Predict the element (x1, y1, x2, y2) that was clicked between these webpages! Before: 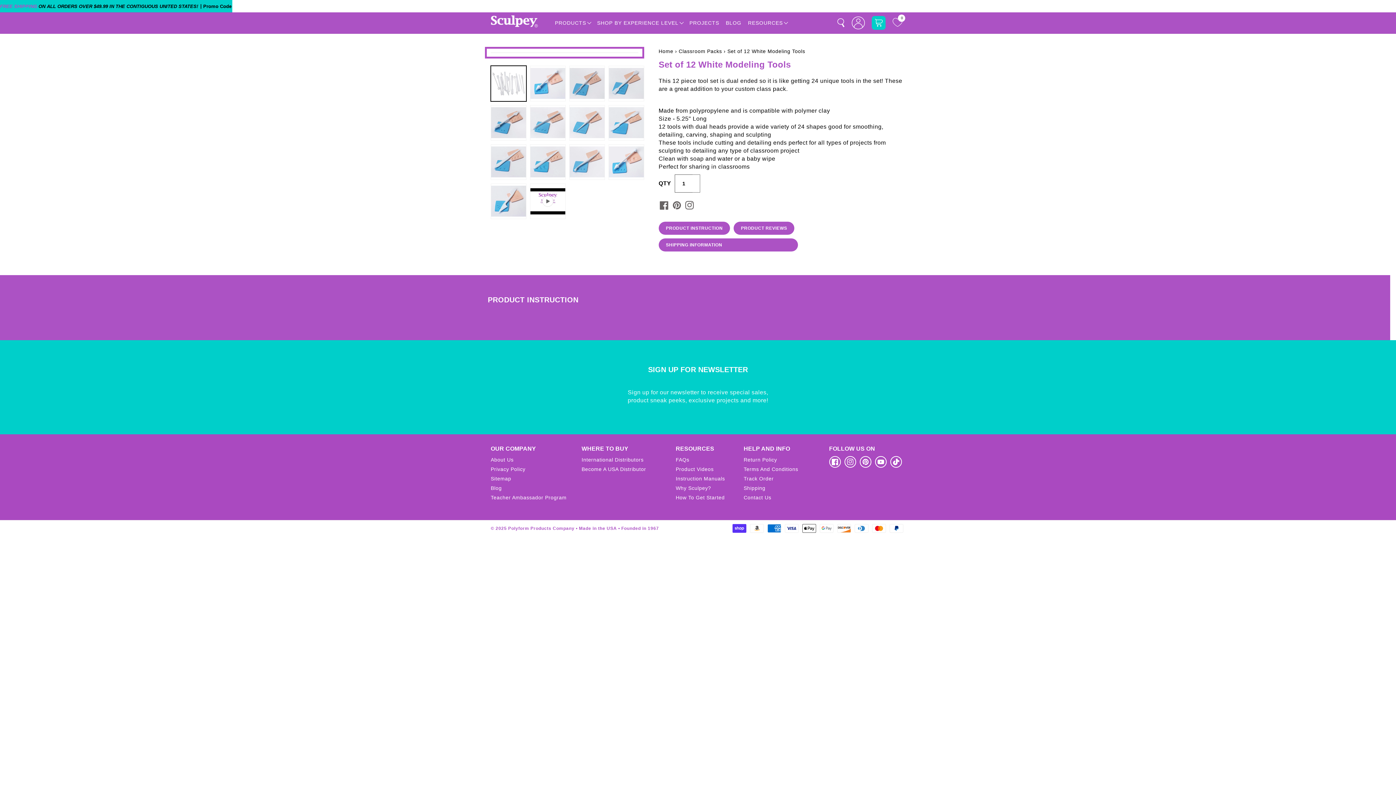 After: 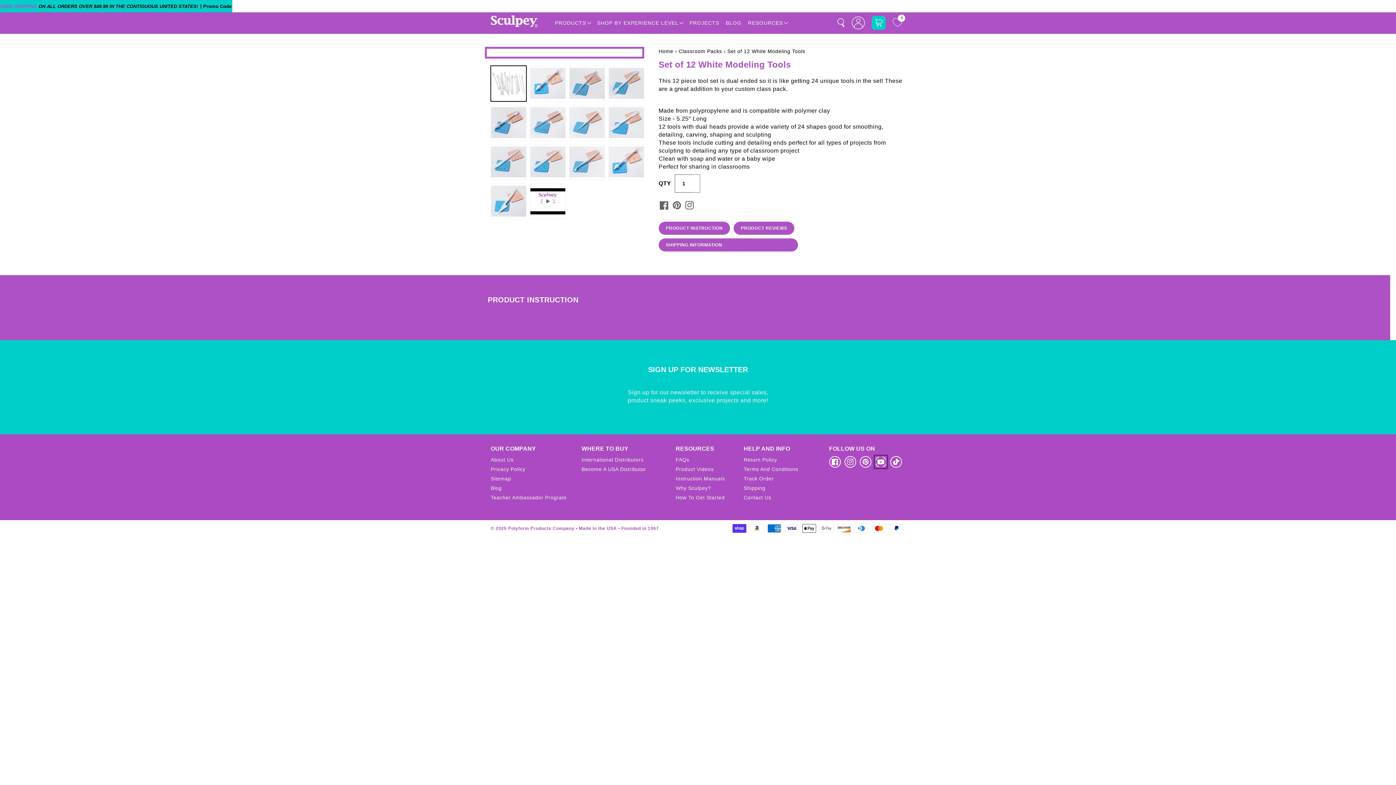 Action: label: YouTube bbox: (875, 457, 886, 467)